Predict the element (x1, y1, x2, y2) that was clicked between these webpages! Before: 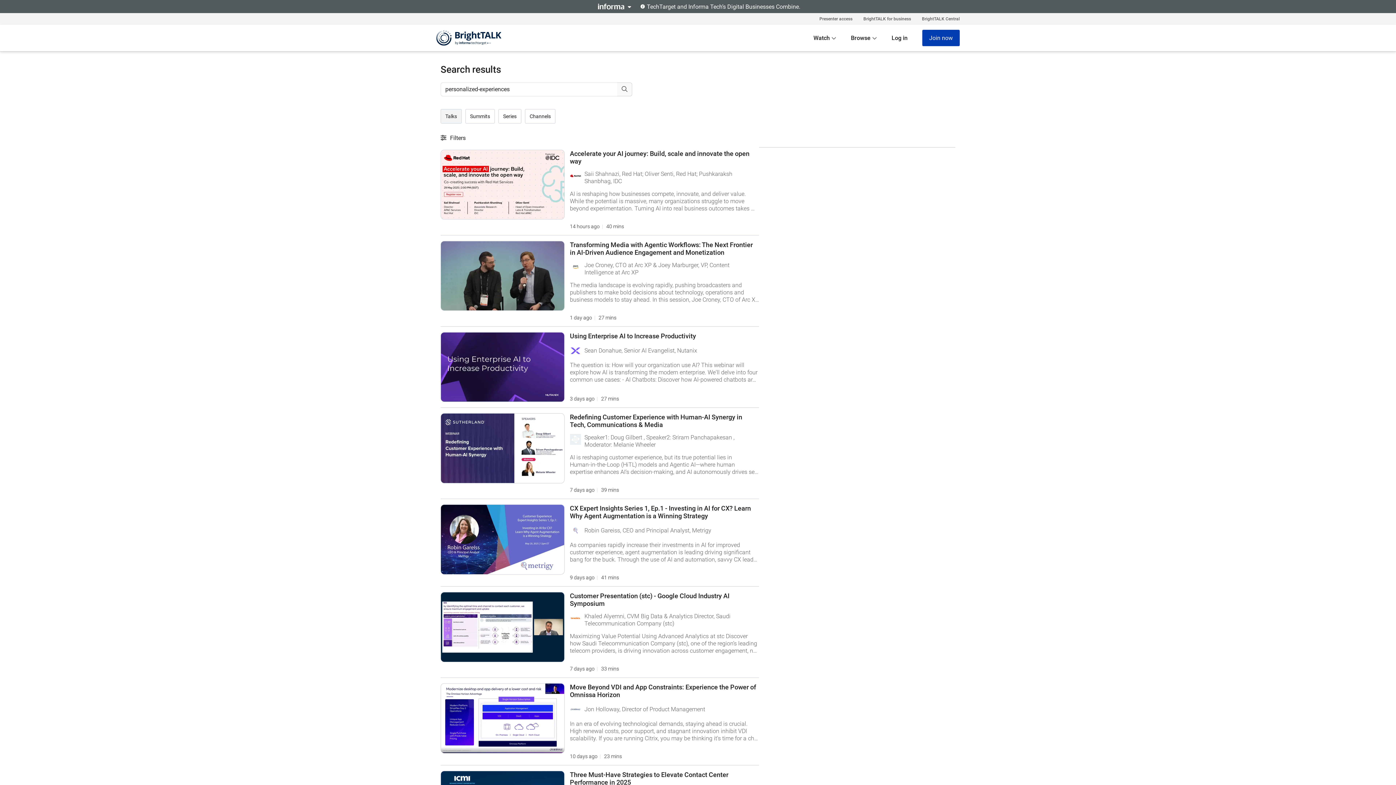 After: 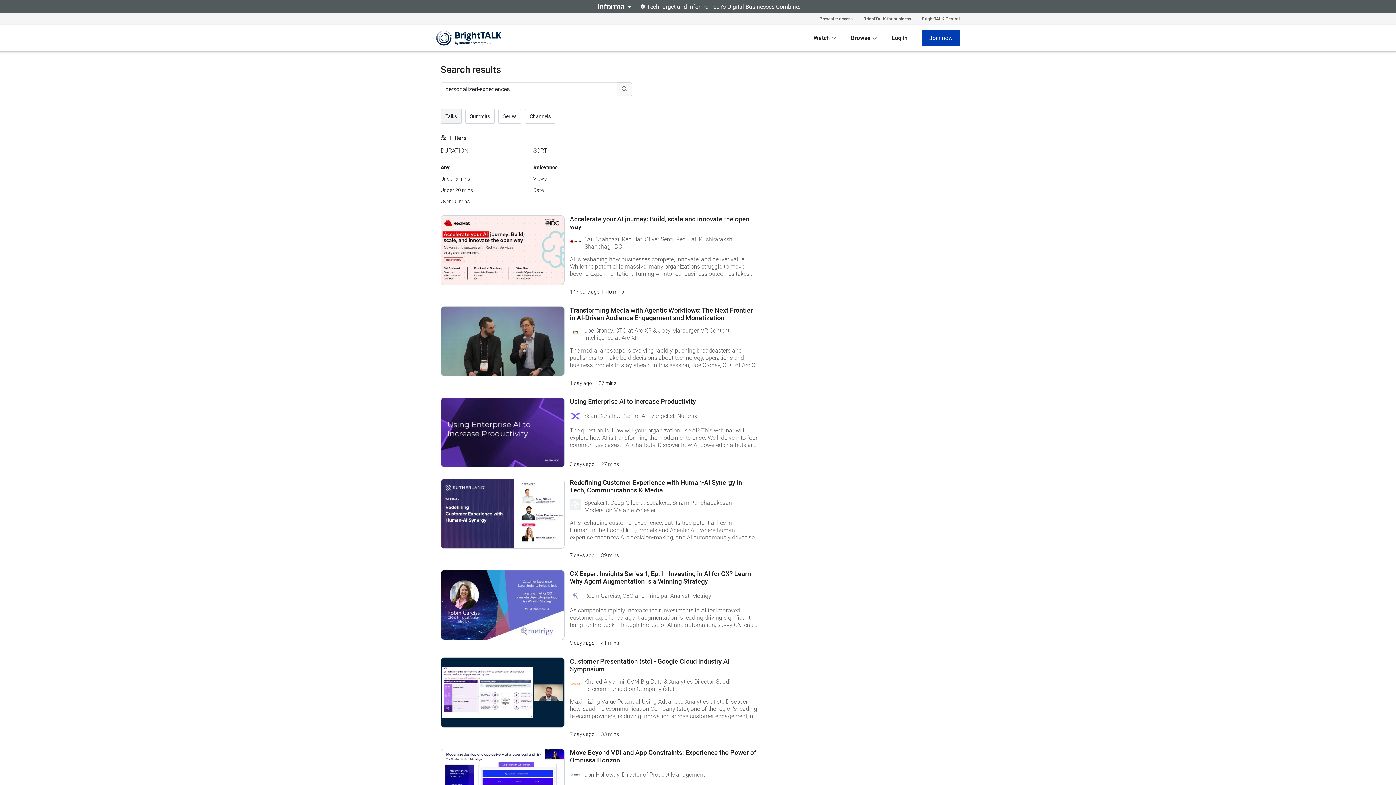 Action: label: Filters bbox: (440, 134, 465, 141)